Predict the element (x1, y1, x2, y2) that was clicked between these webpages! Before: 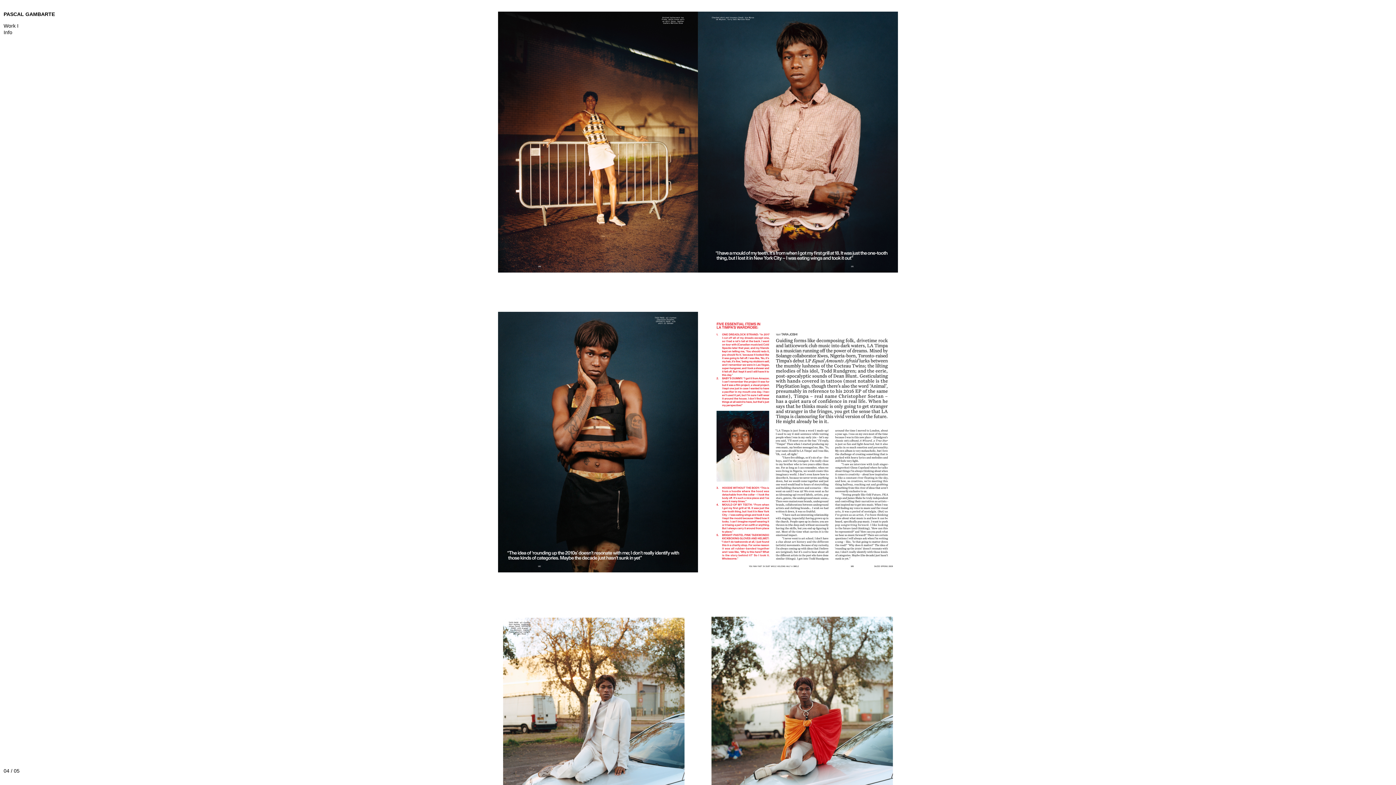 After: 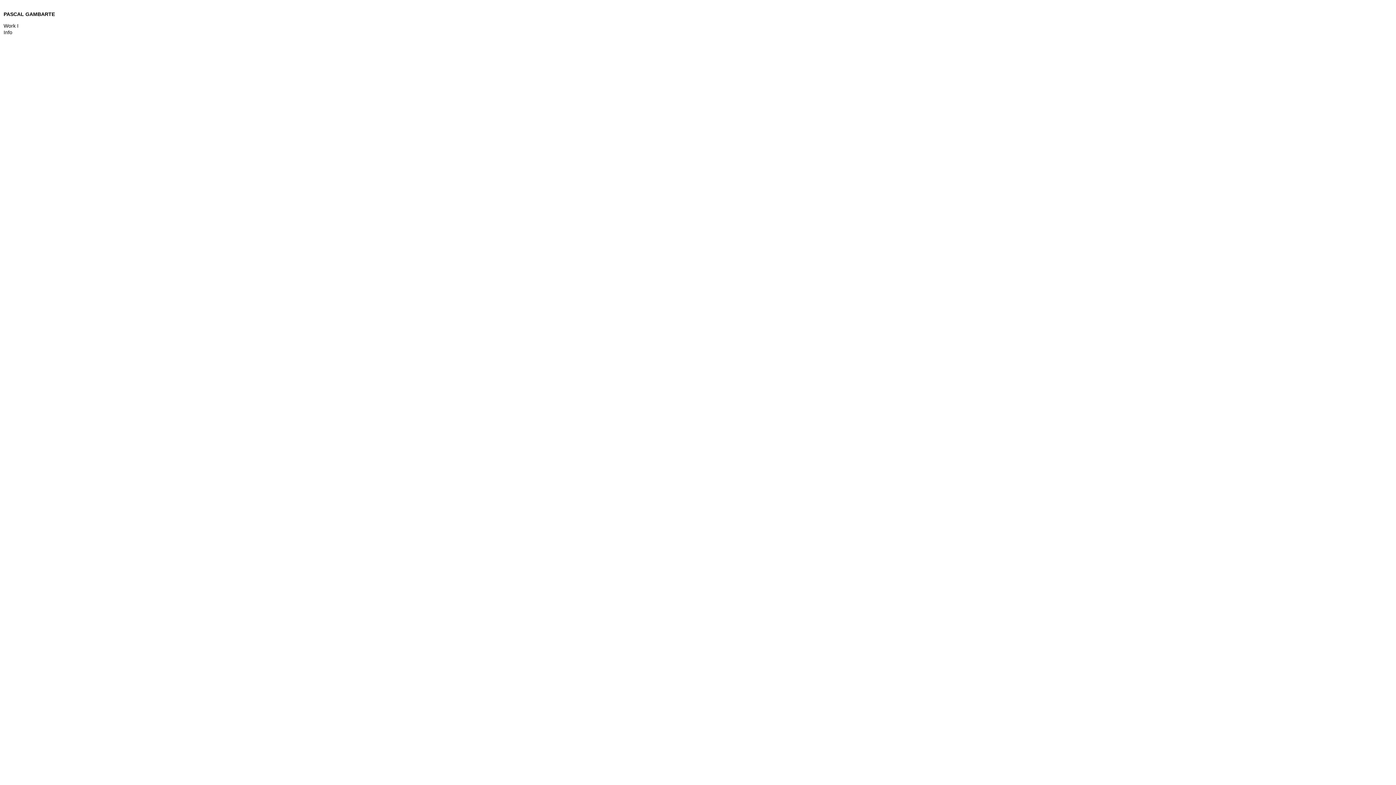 Action: bbox: (3, 11, 54, 17) label: PASCAL GAMBARTE